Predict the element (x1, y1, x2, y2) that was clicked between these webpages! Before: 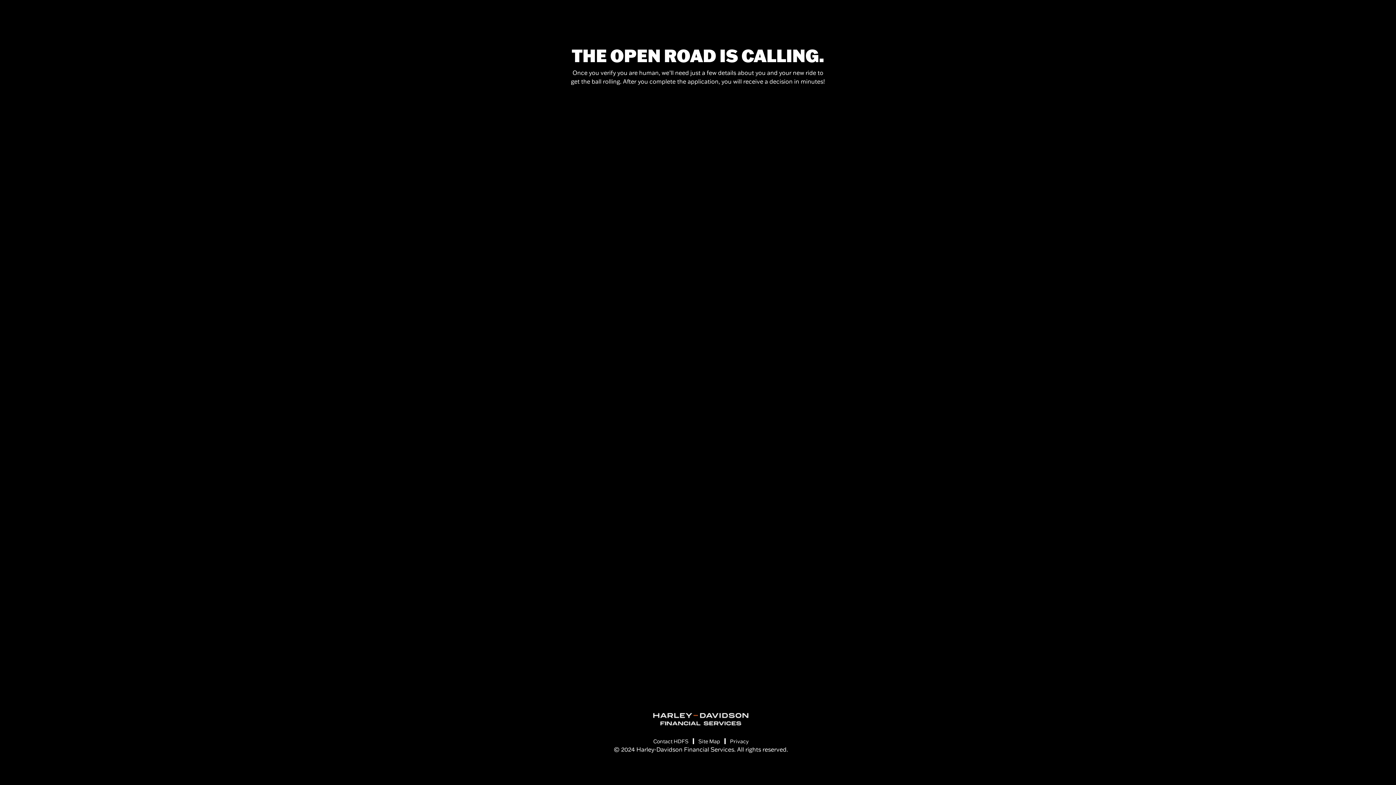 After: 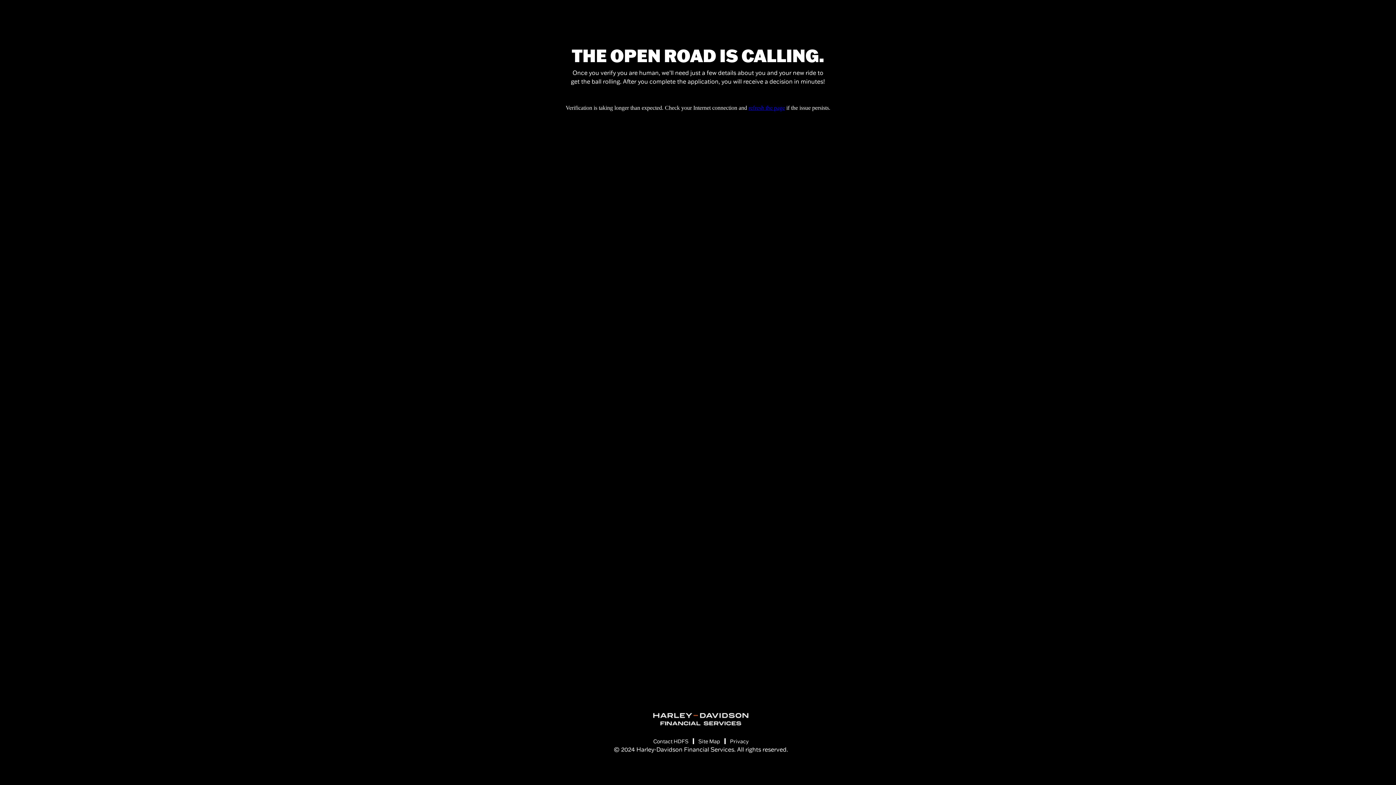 Action: bbox: (698, 738, 720, 745) label: Site Map